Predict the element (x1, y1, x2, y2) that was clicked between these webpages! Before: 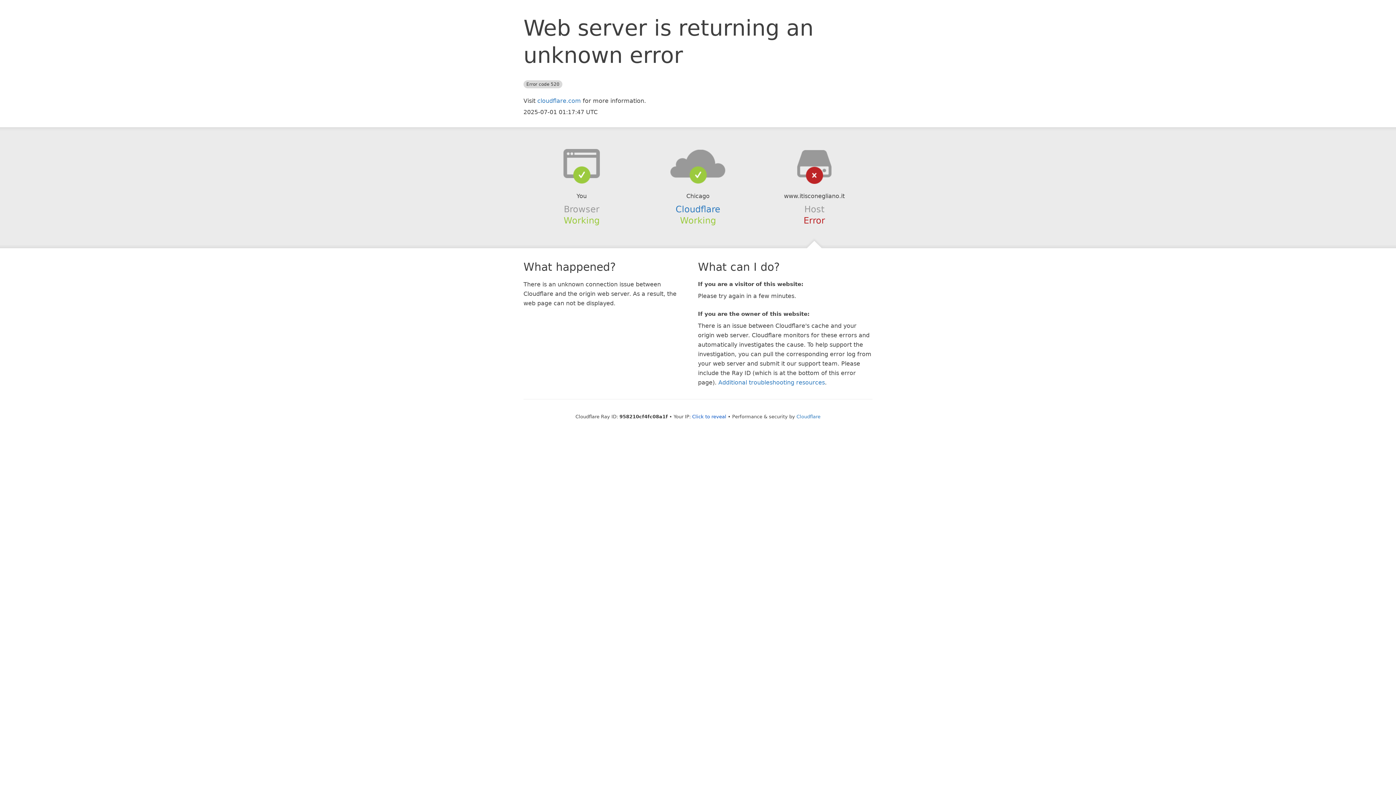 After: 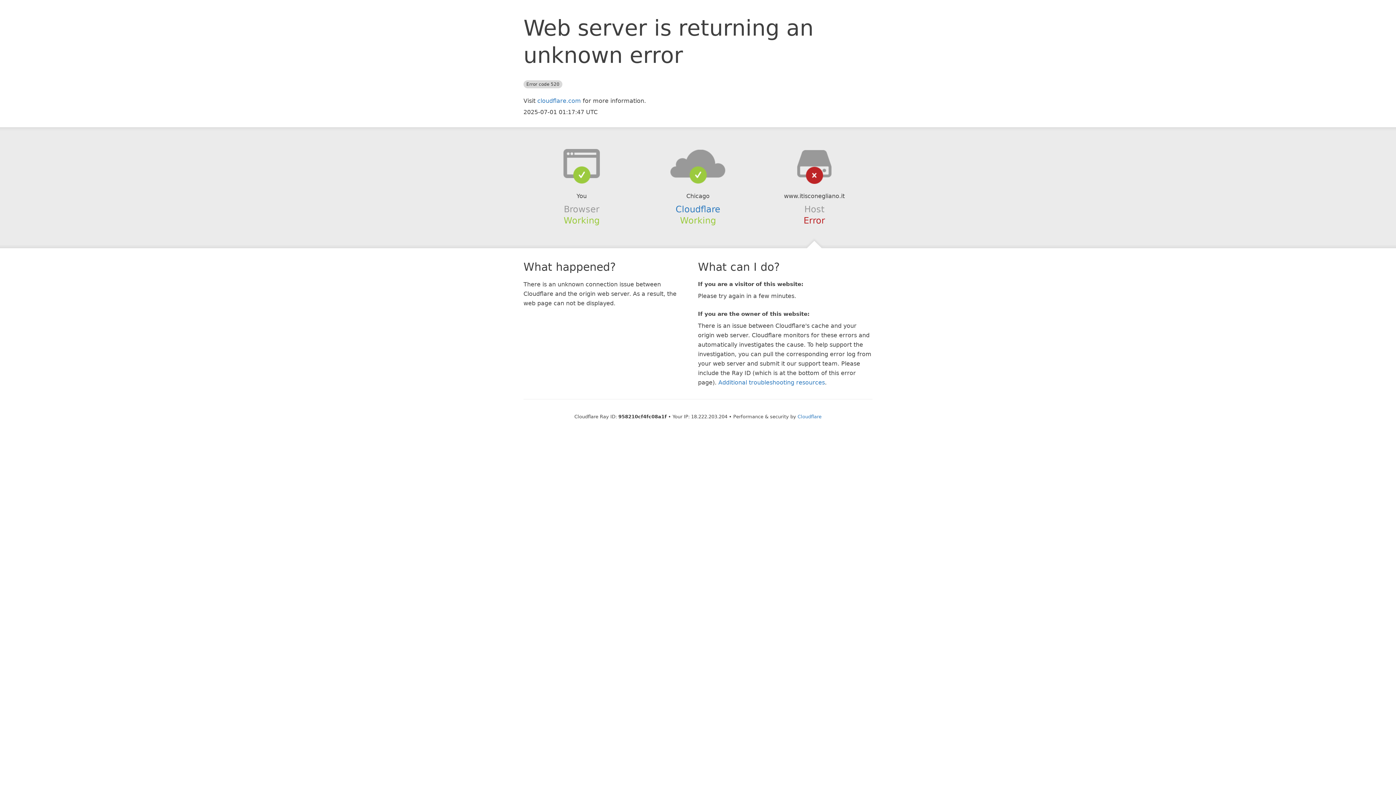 Action: bbox: (692, 414, 726, 419) label: Click to reveal